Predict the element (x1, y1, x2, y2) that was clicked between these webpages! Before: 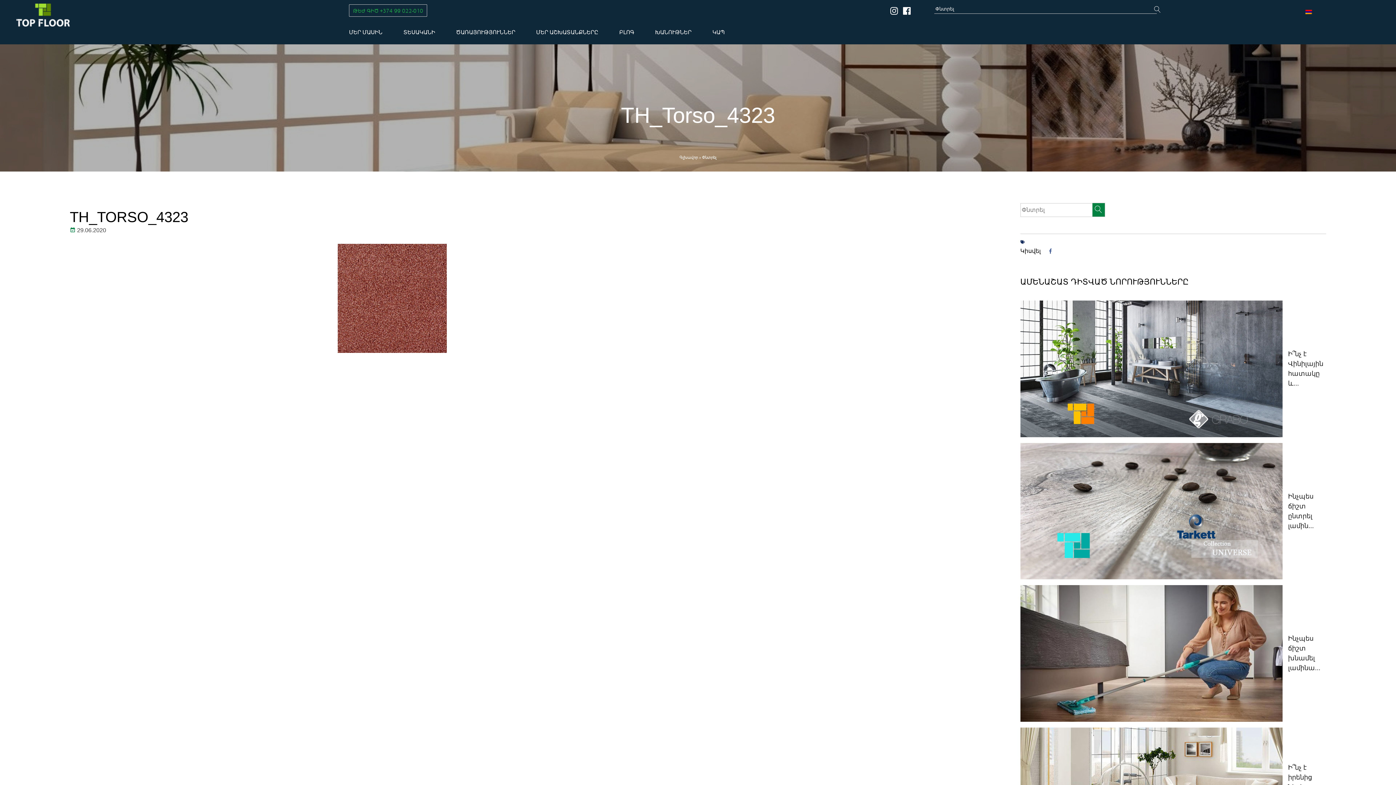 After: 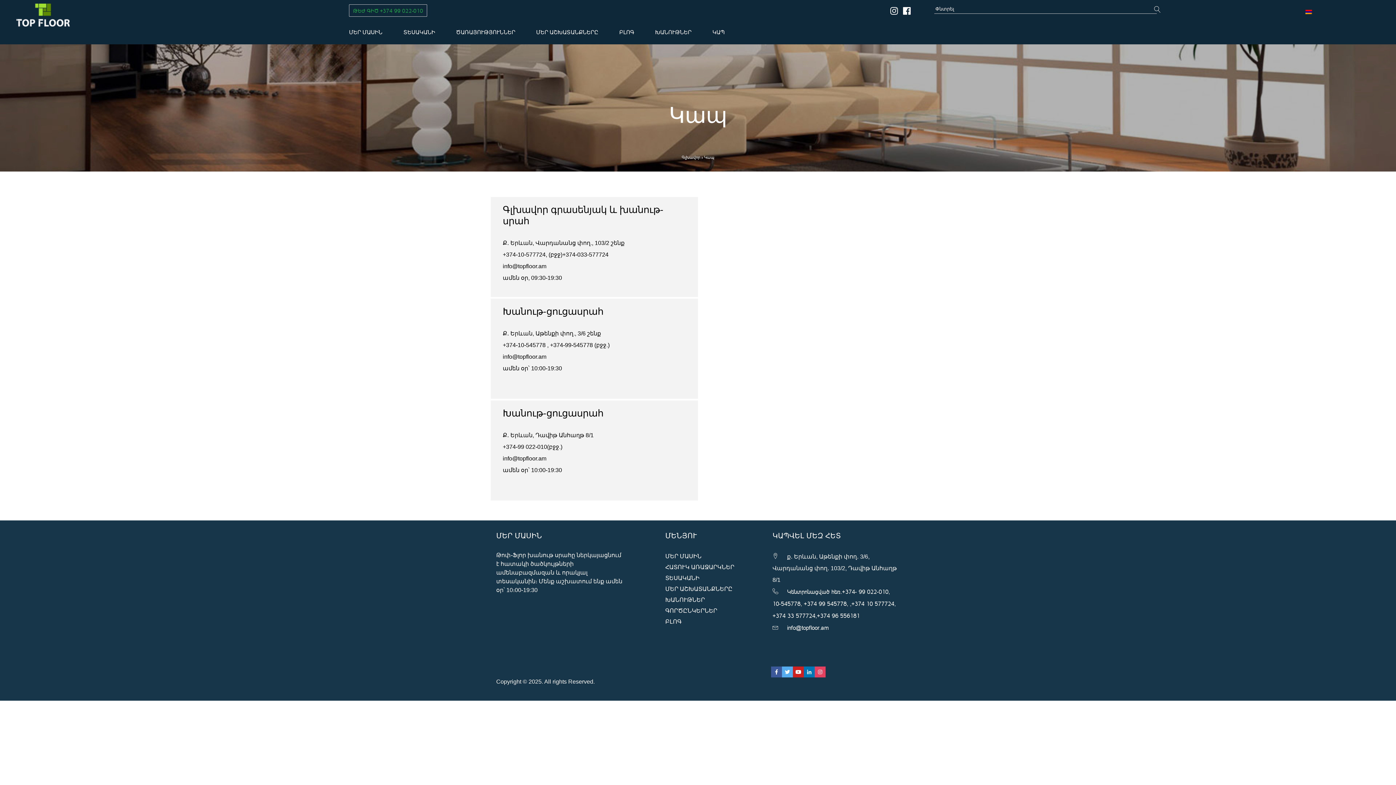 Action: bbox: (712, 24, 724, 40) label: ԿԱՊ